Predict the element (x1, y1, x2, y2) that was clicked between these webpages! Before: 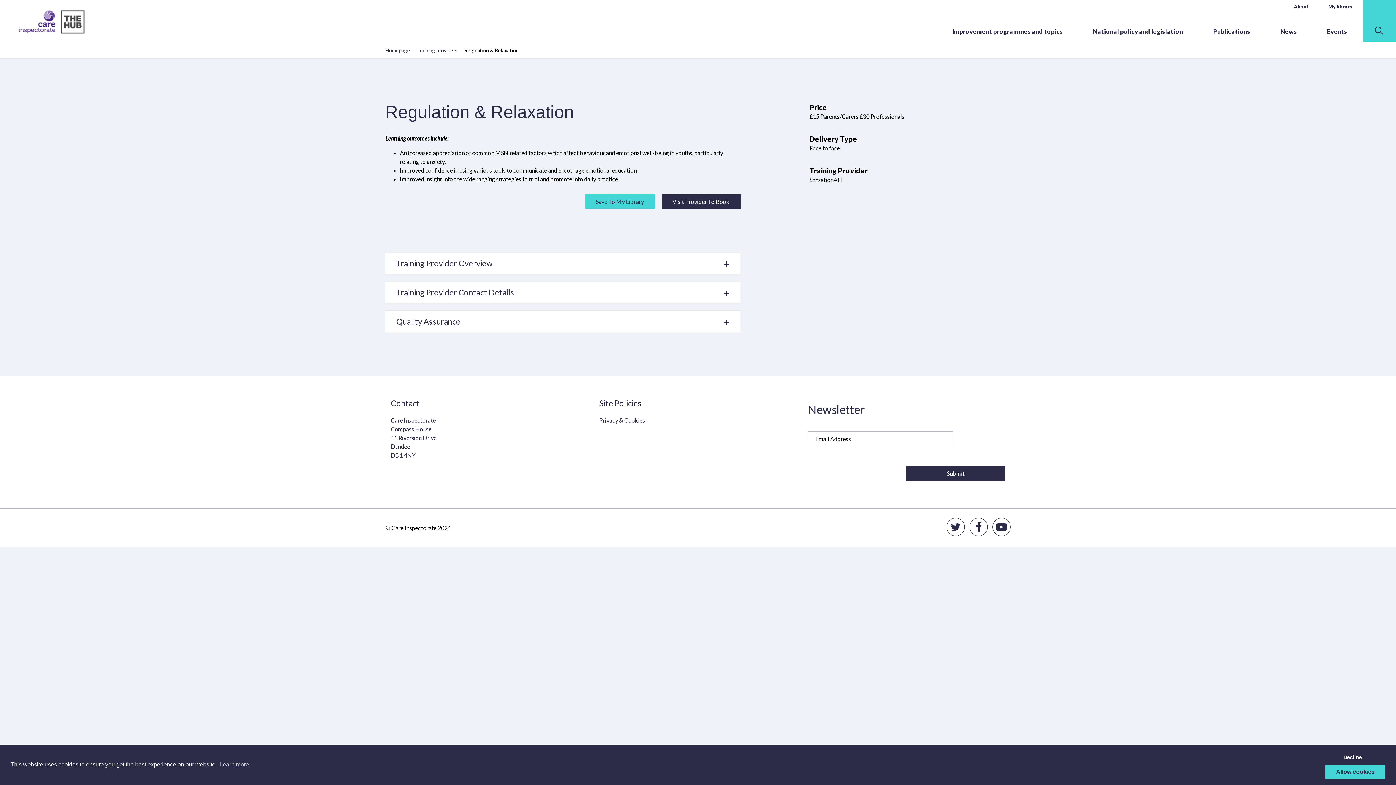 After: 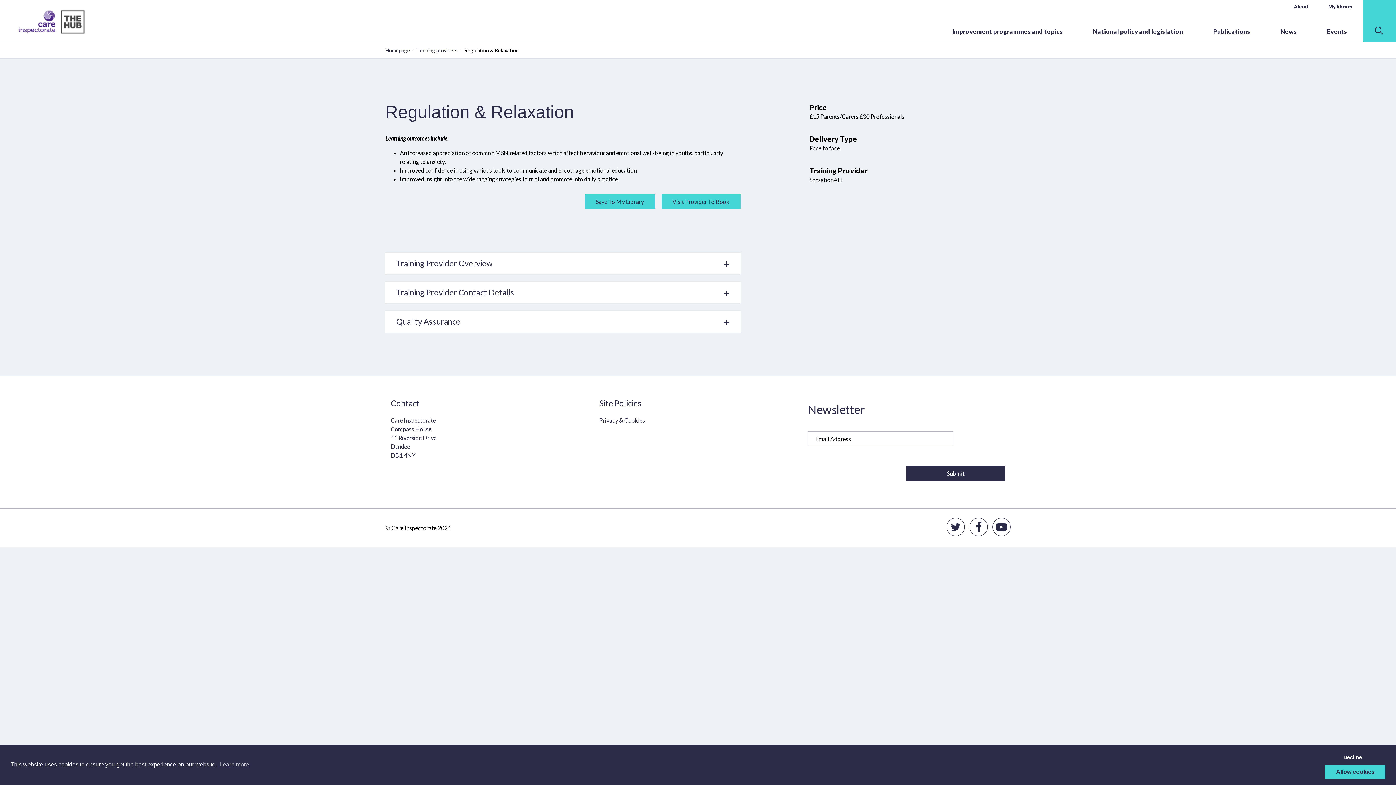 Action: label: Visit Provider To Book bbox: (661, 194, 740, 209)